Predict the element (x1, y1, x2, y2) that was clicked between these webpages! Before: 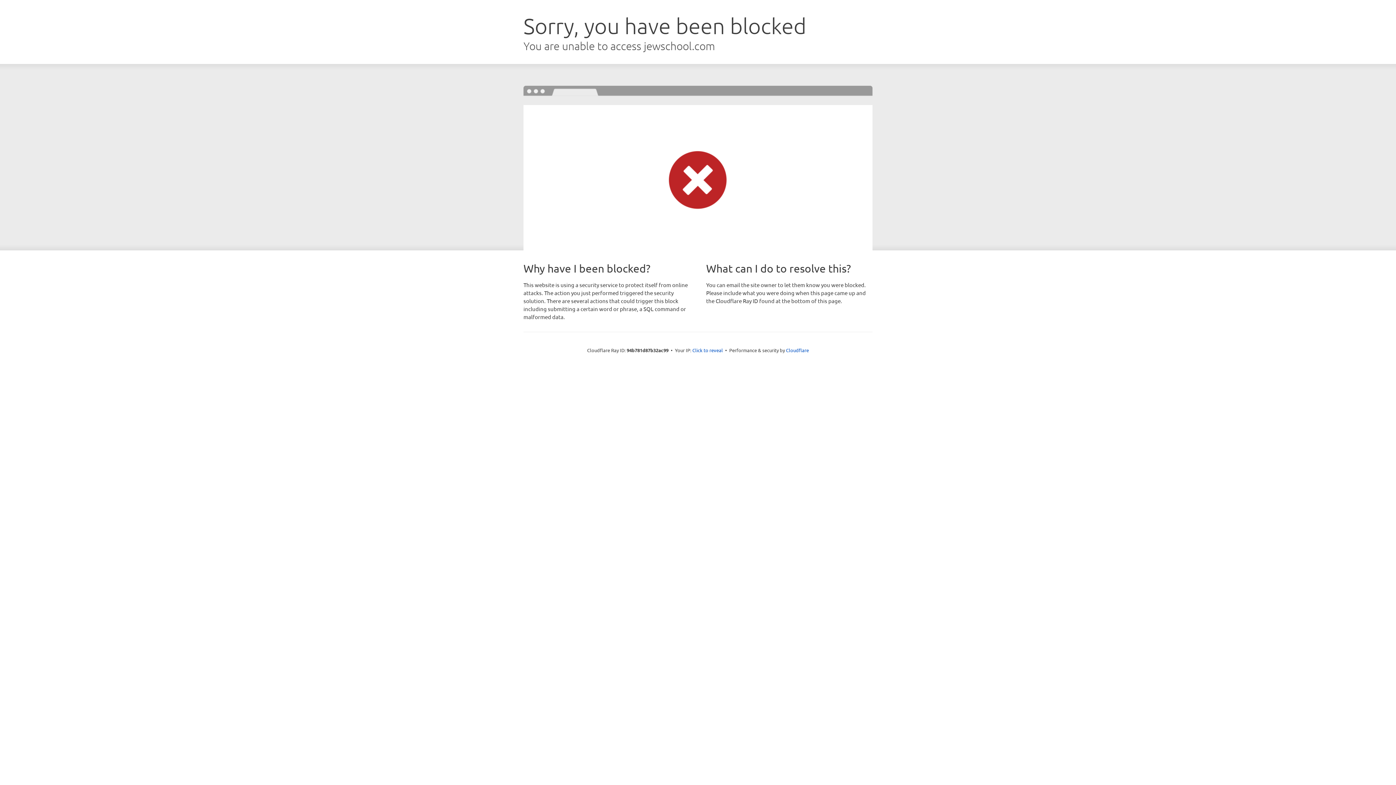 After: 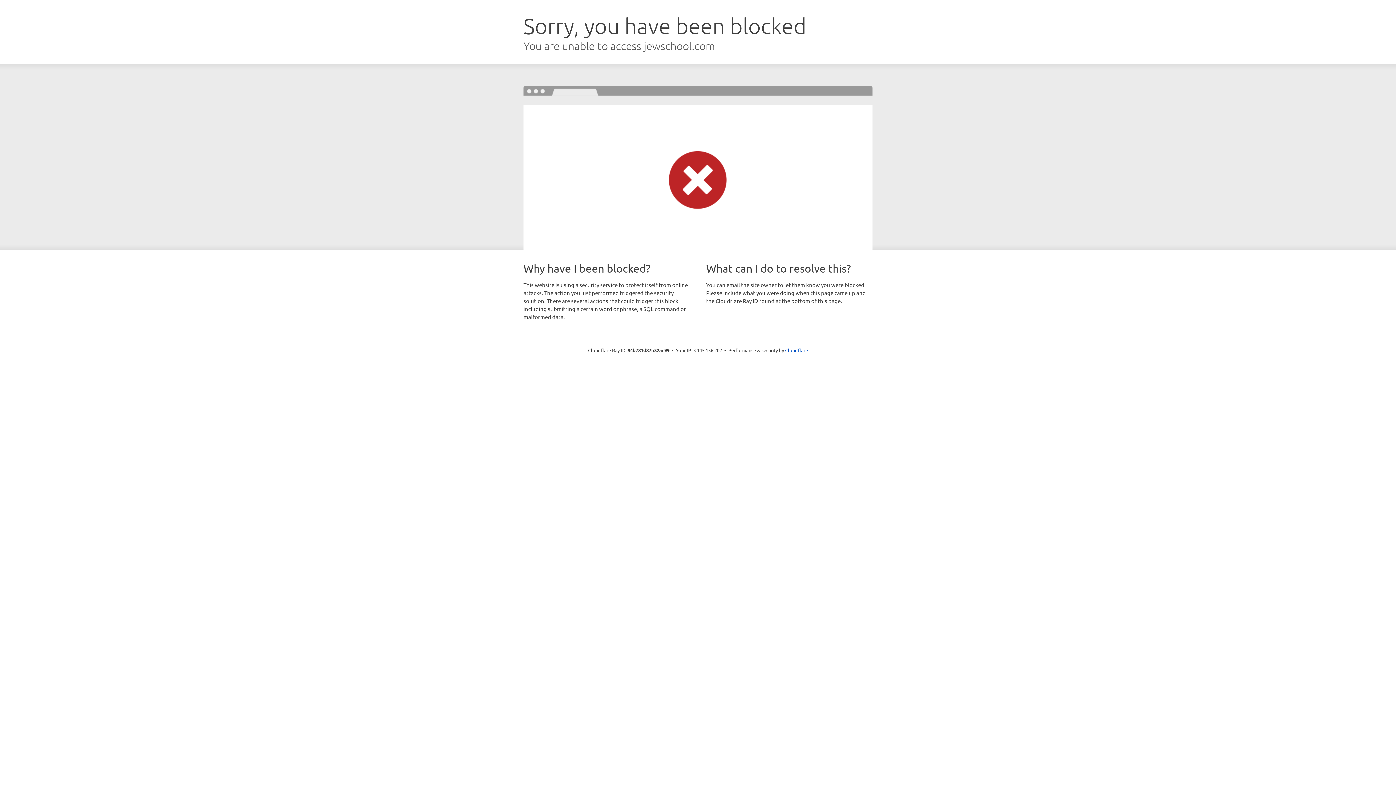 Action: bbox: (692, 346, 723, 353) label: Click to reveal